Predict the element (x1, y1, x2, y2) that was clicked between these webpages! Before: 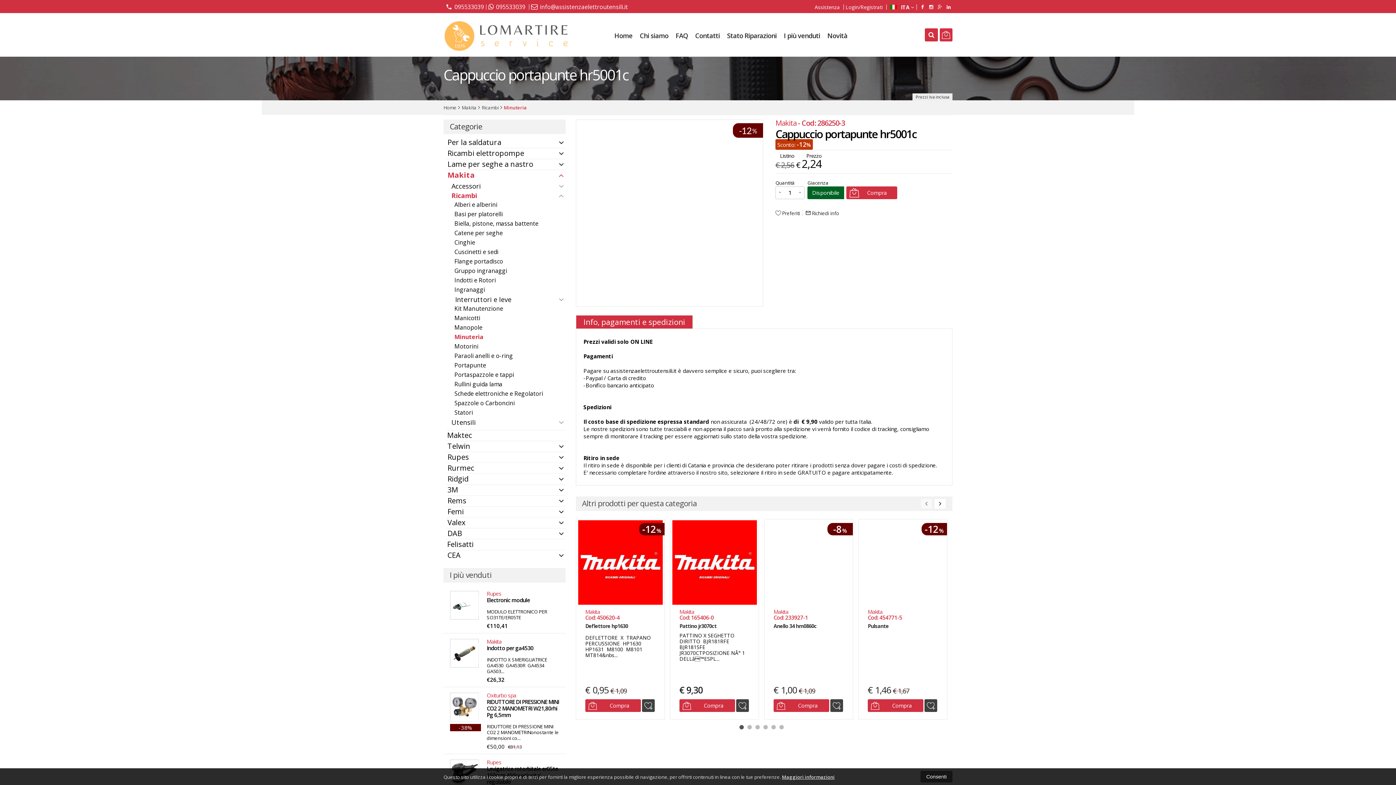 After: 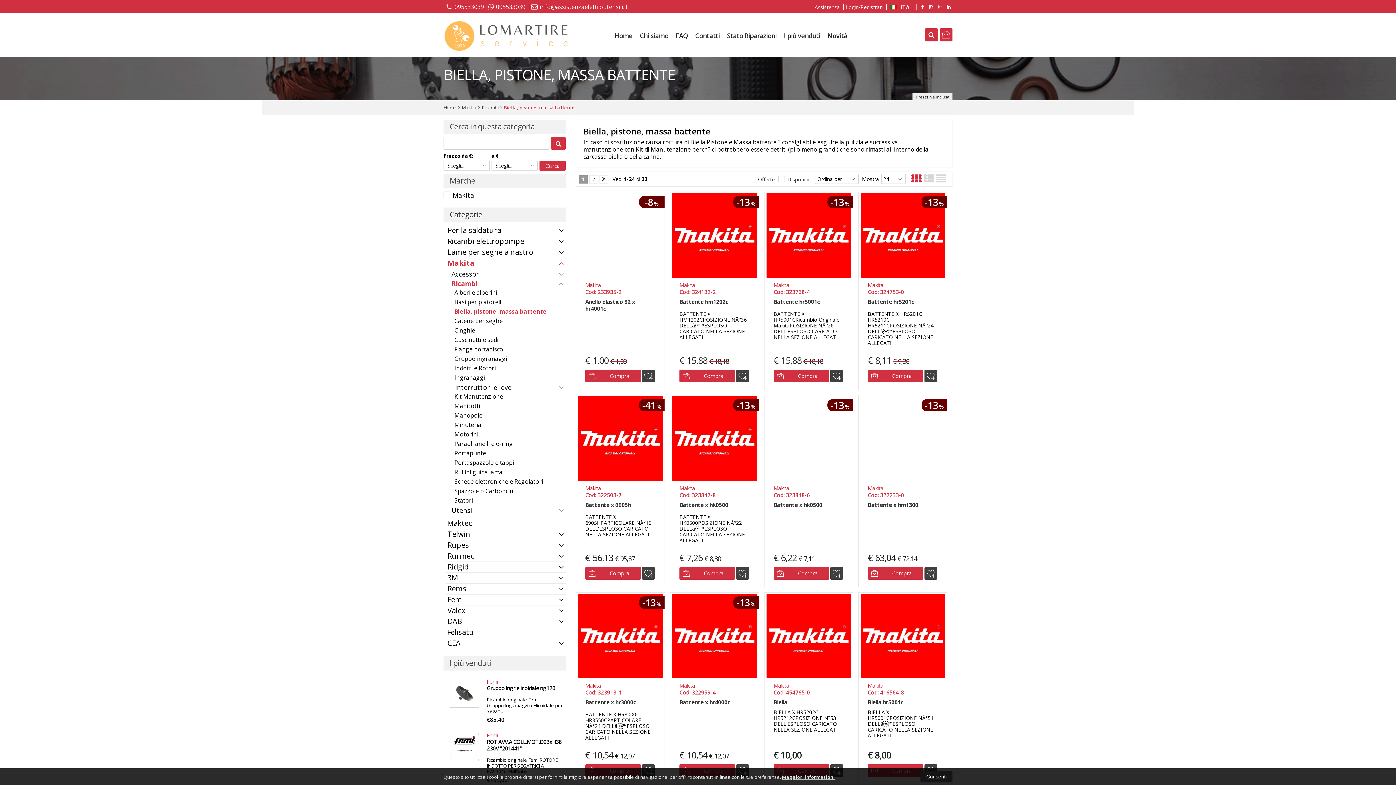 Action: label: Biella, pistone, massa battente bbox: (443, 218, 565, 228)